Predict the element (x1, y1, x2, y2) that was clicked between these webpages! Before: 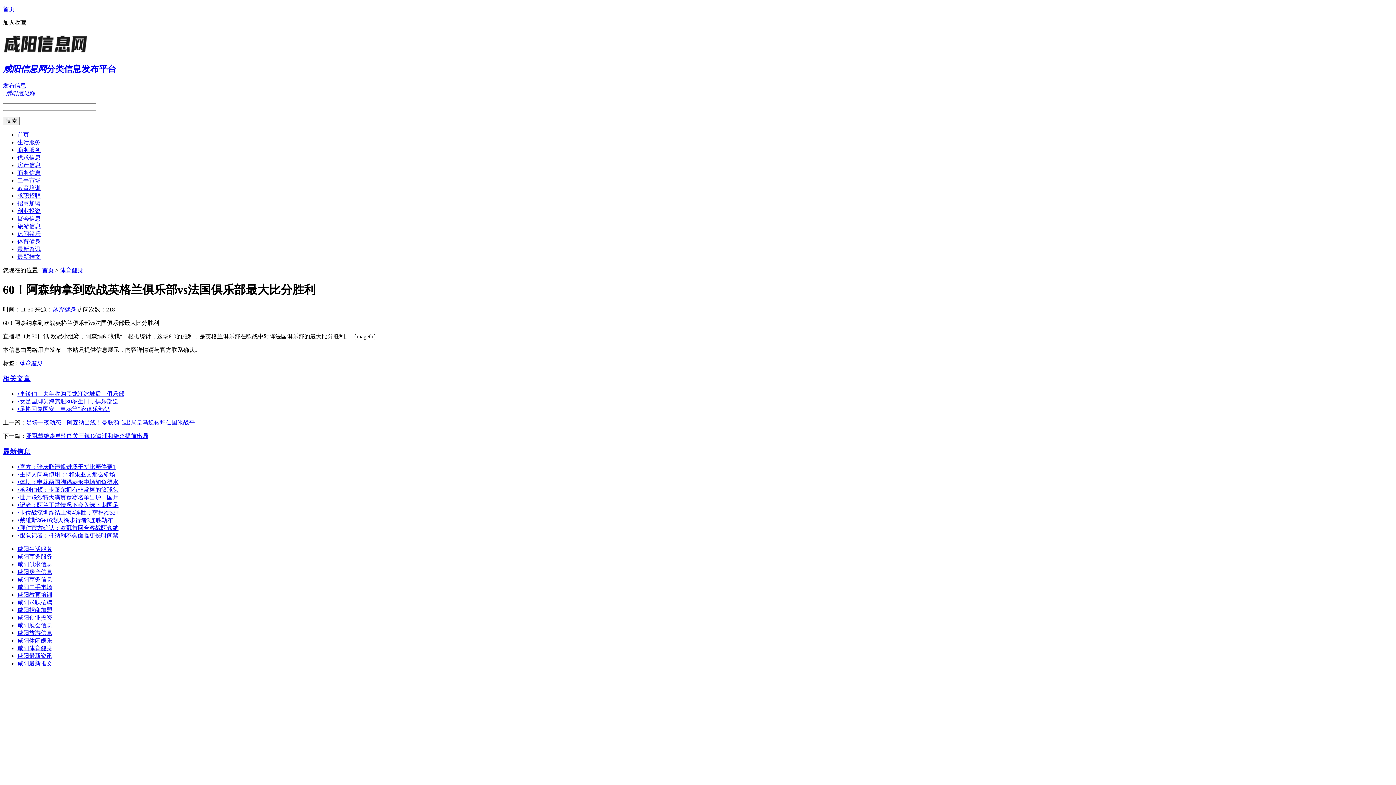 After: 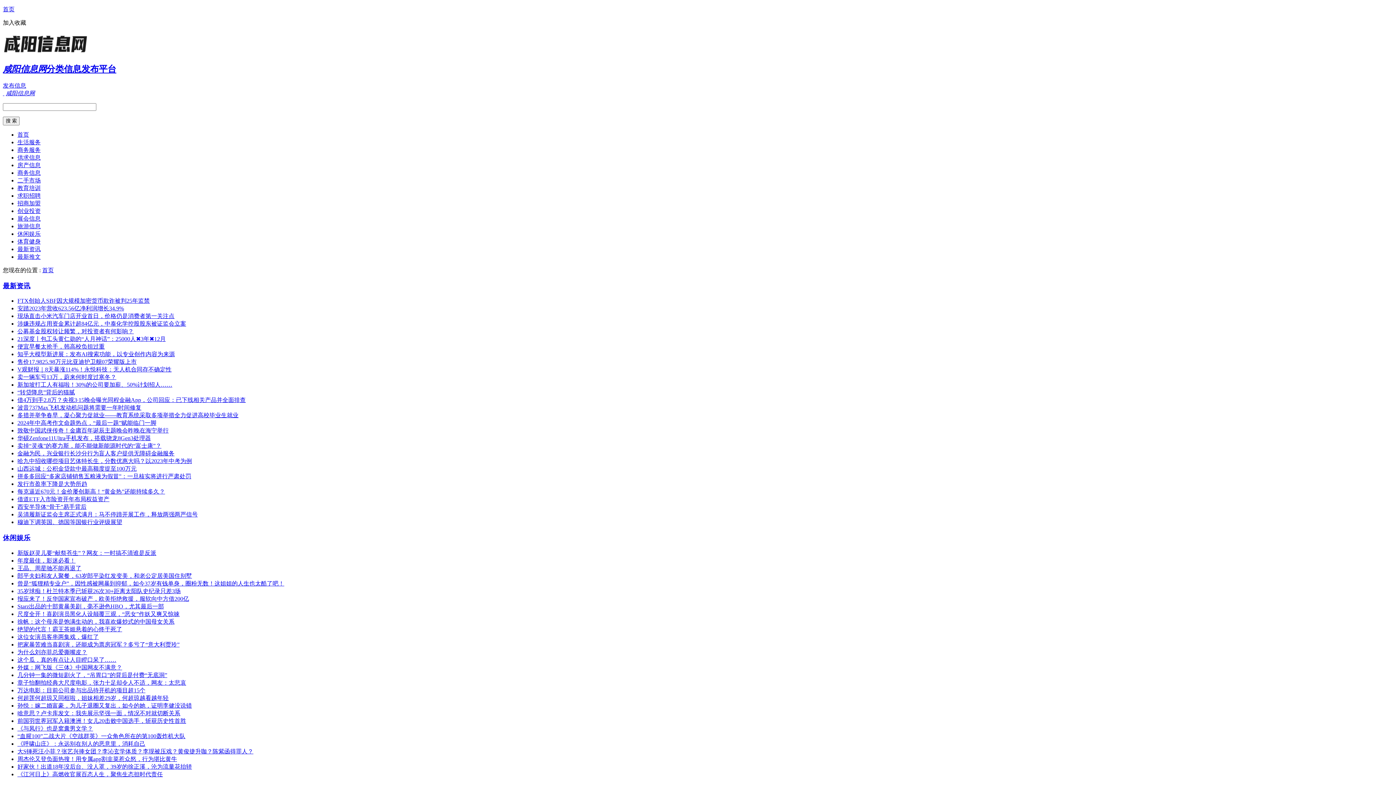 Action: label: 首页 bbox: (17, 131, 29, 137)